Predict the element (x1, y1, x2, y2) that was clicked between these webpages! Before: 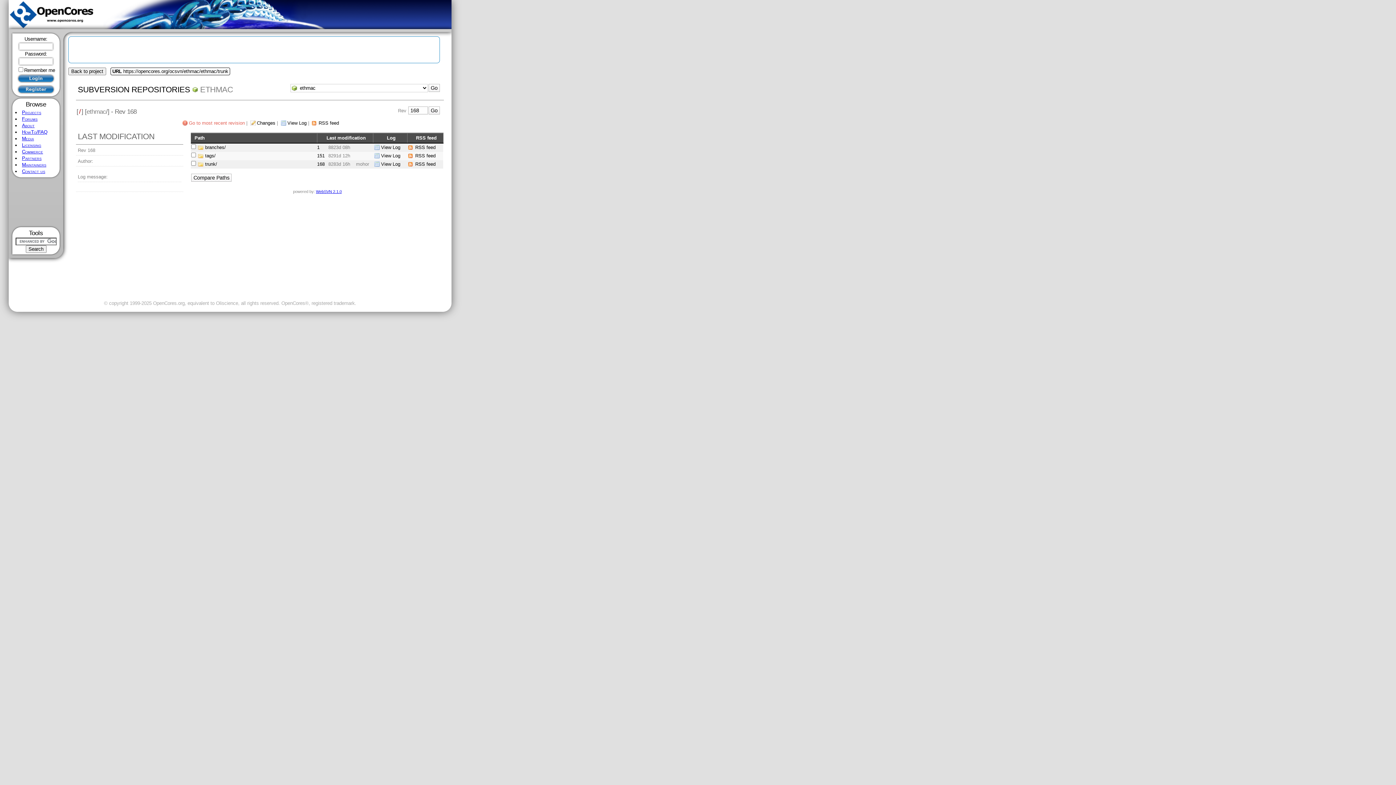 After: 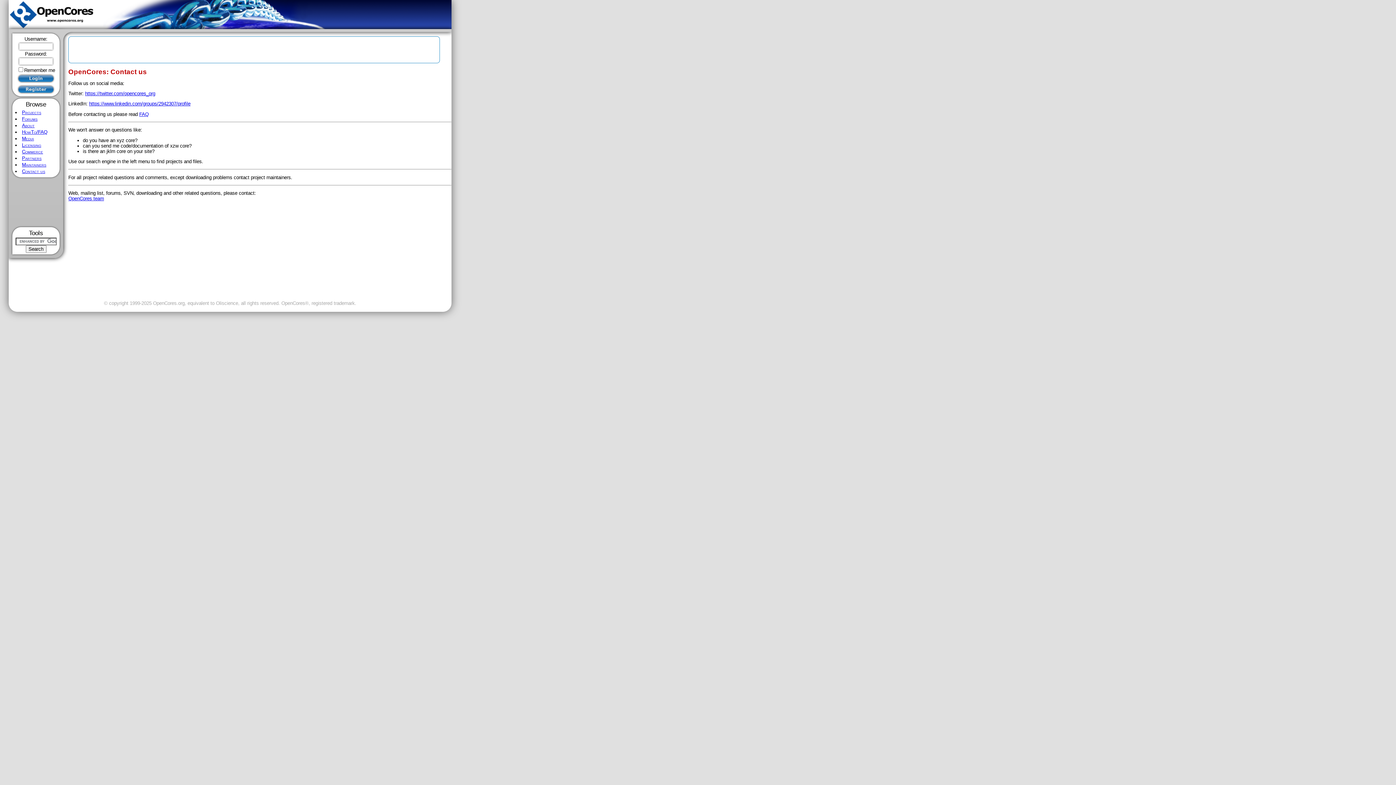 Action: label: Contact us bbox: (21, 168, 45, 174)